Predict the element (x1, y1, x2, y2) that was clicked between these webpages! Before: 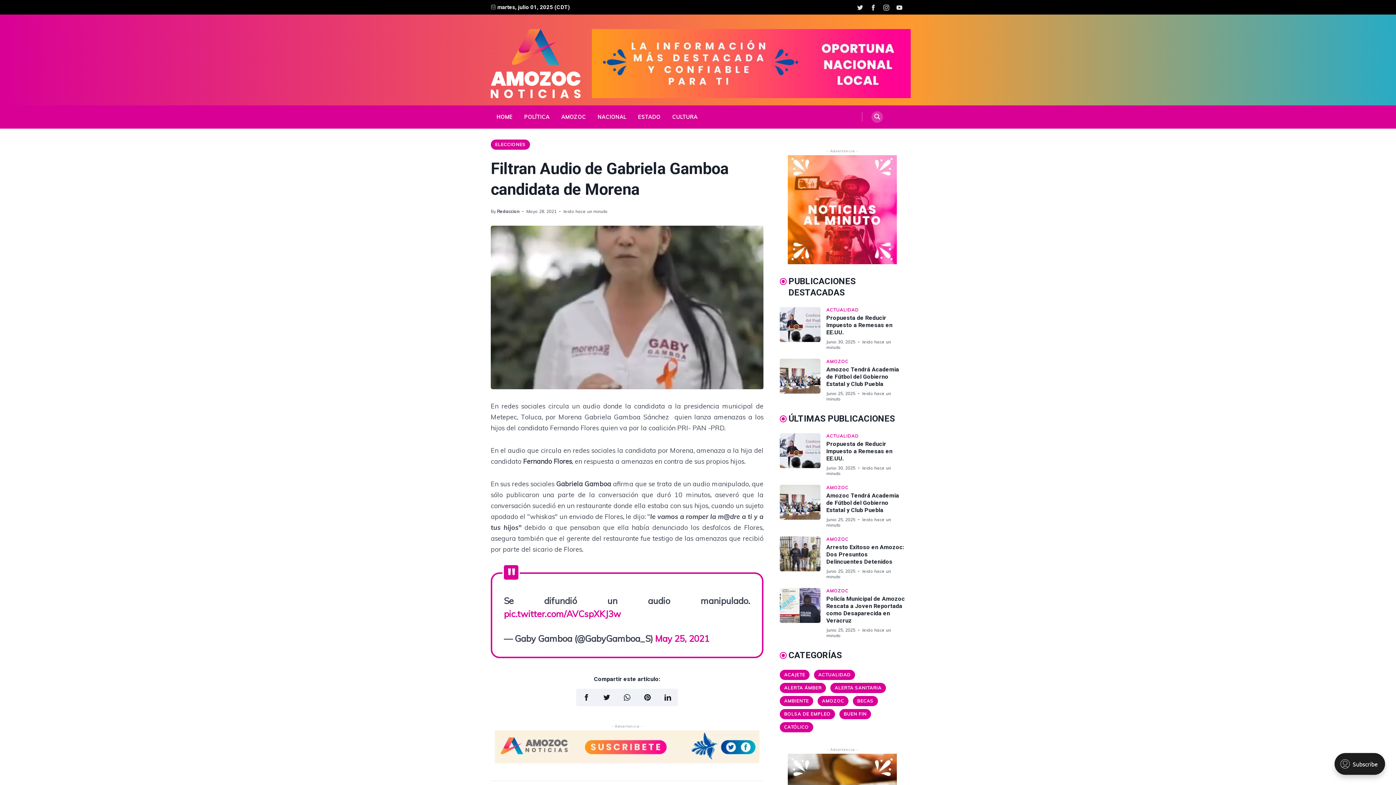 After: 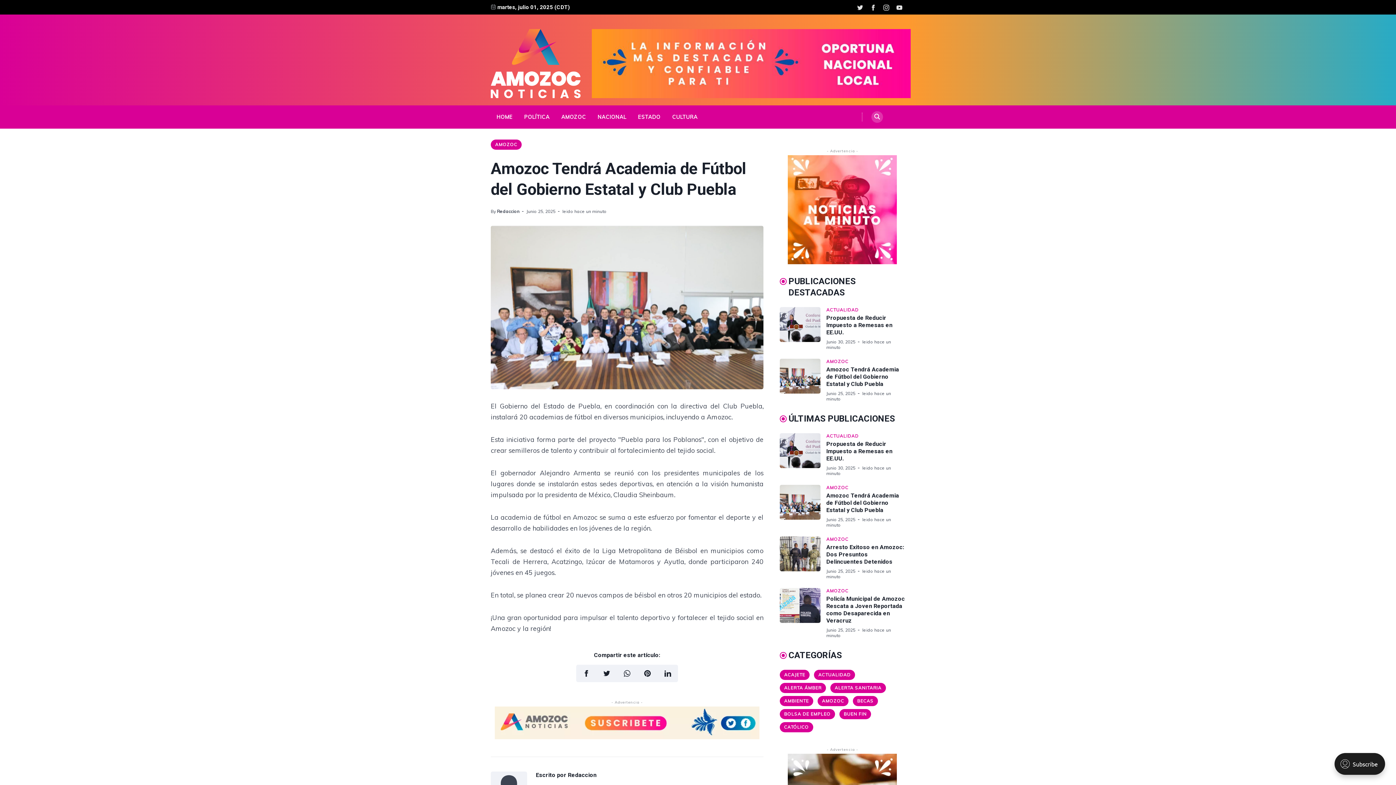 Action: label: Amozoc Tendrá Academia de Fútbol del Gobierno Estatal y Club Puebla bbox: (780, 358, 826, 401)